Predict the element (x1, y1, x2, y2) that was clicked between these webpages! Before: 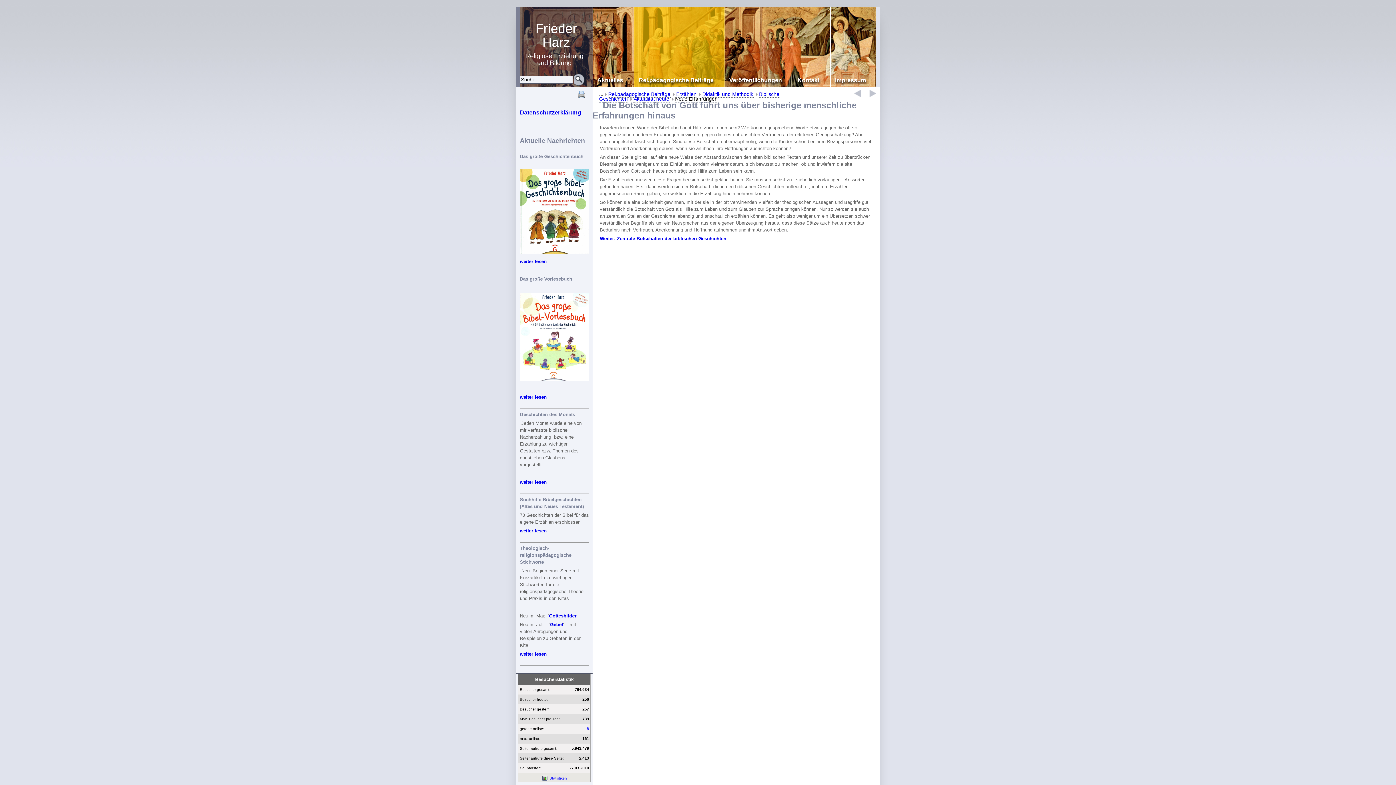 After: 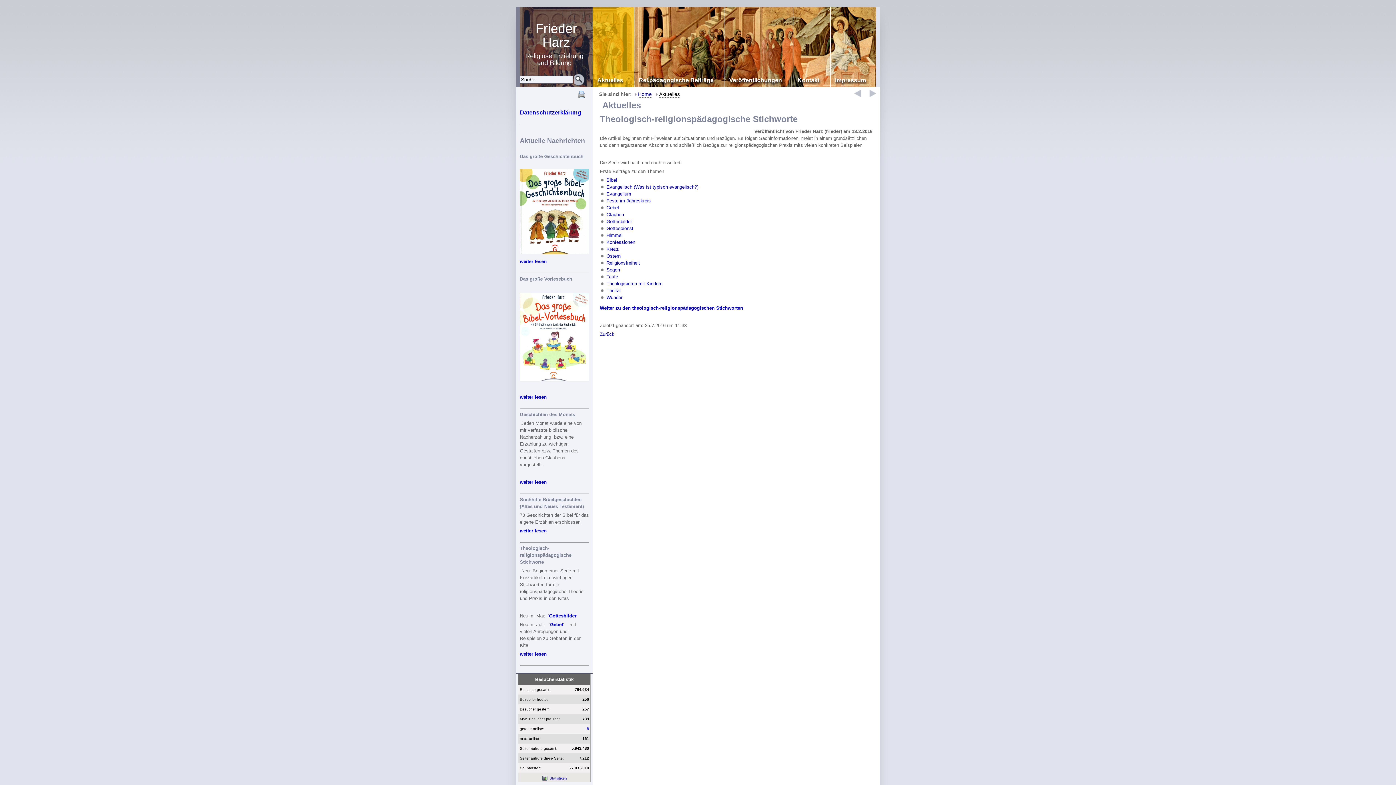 Action: label: weiter lesen bbox: (520, 651, 546, 657)